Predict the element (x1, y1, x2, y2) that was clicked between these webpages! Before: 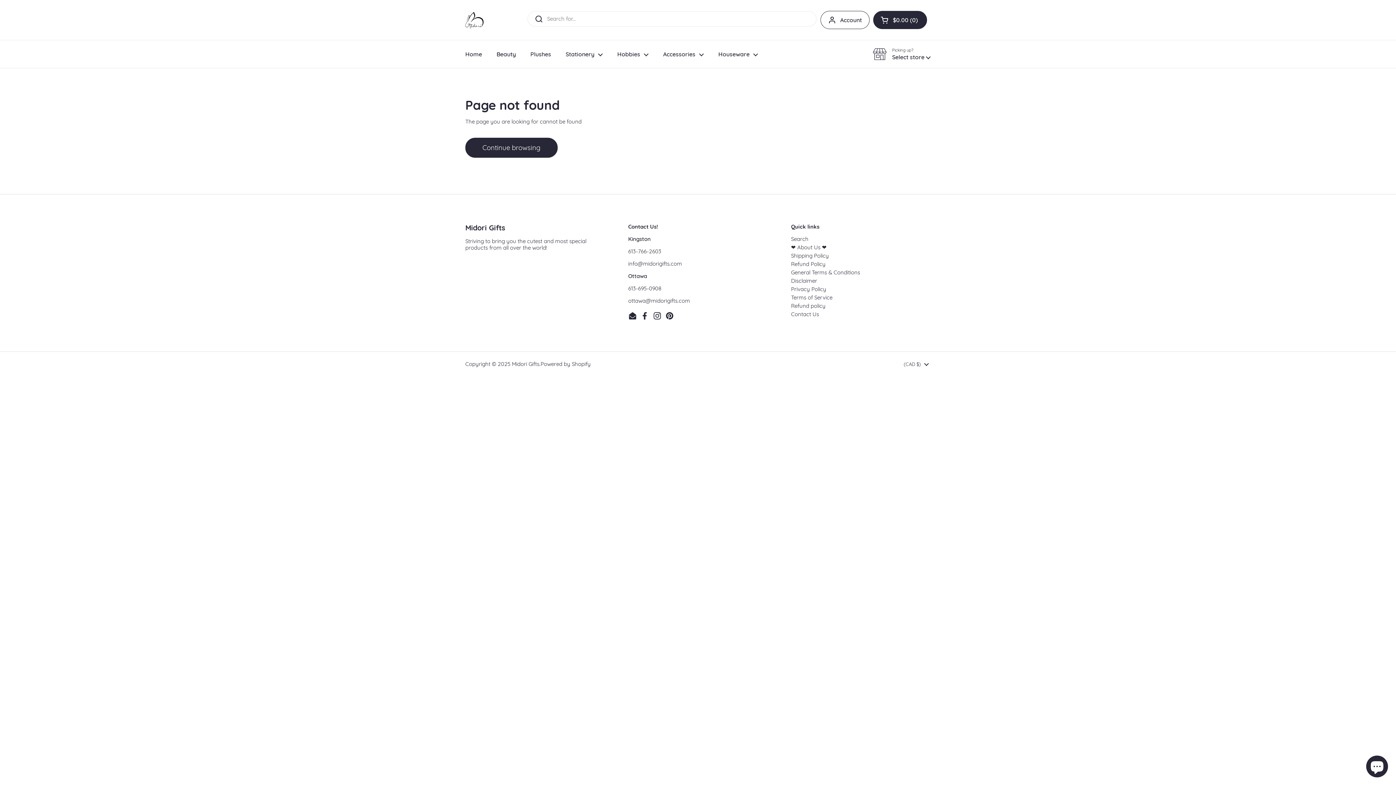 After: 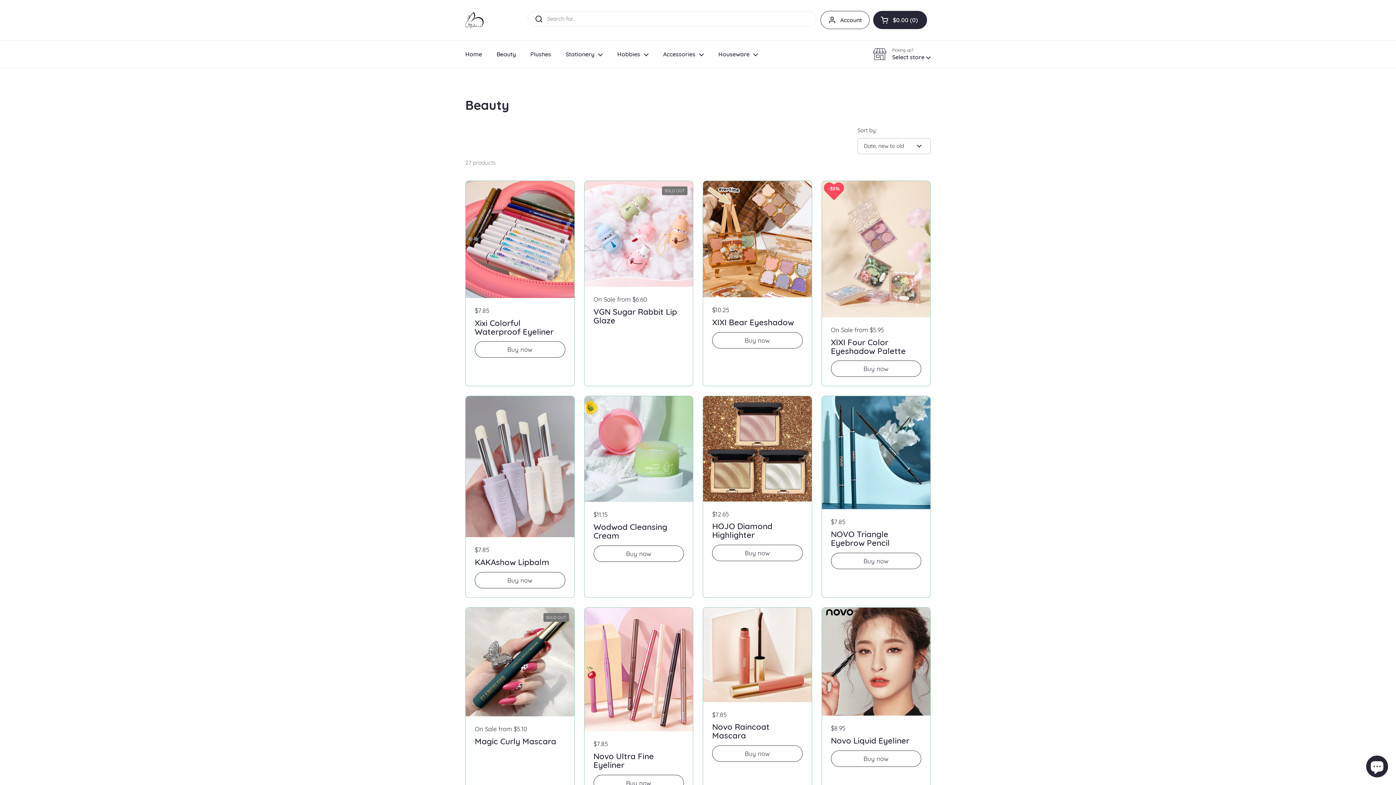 Action: label: Beauty bbox: (489, 45, 523, 62)